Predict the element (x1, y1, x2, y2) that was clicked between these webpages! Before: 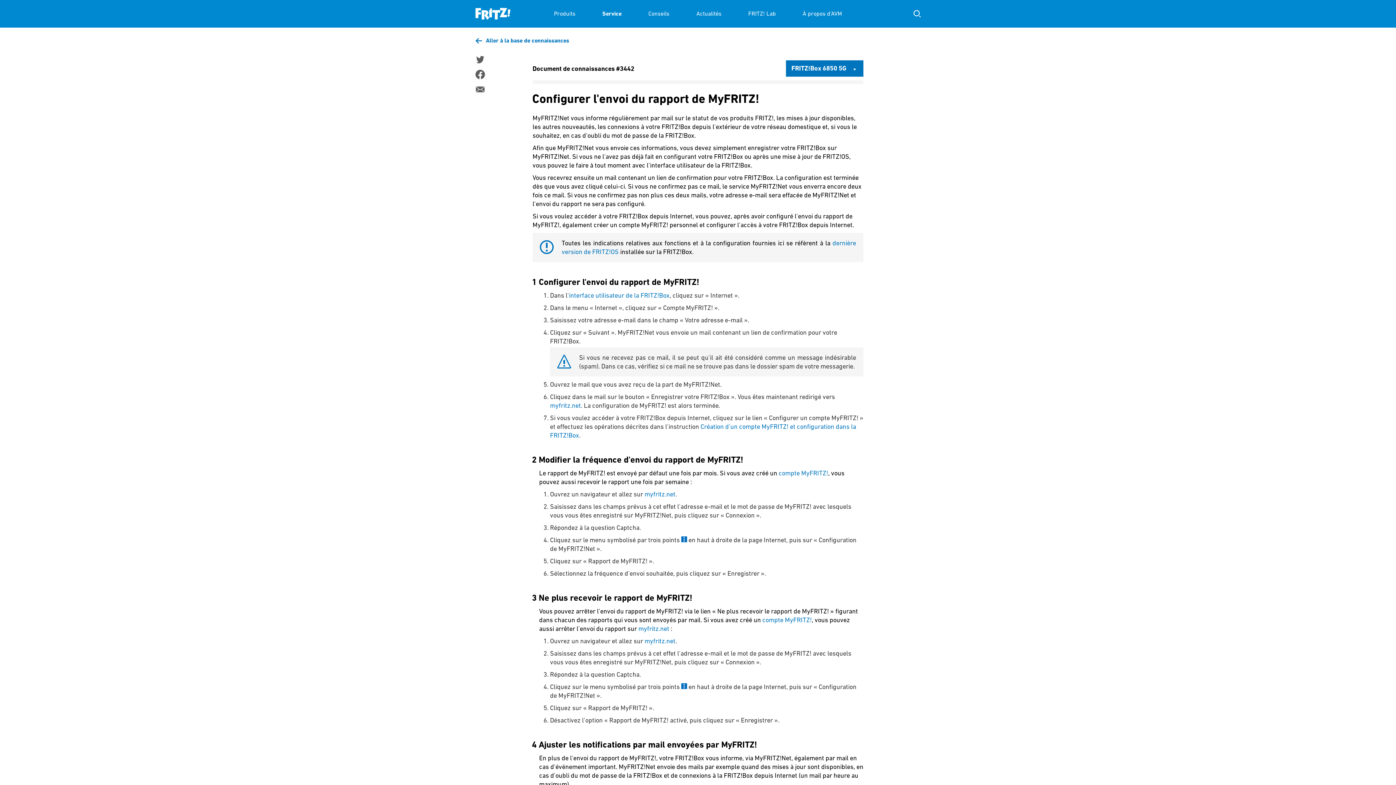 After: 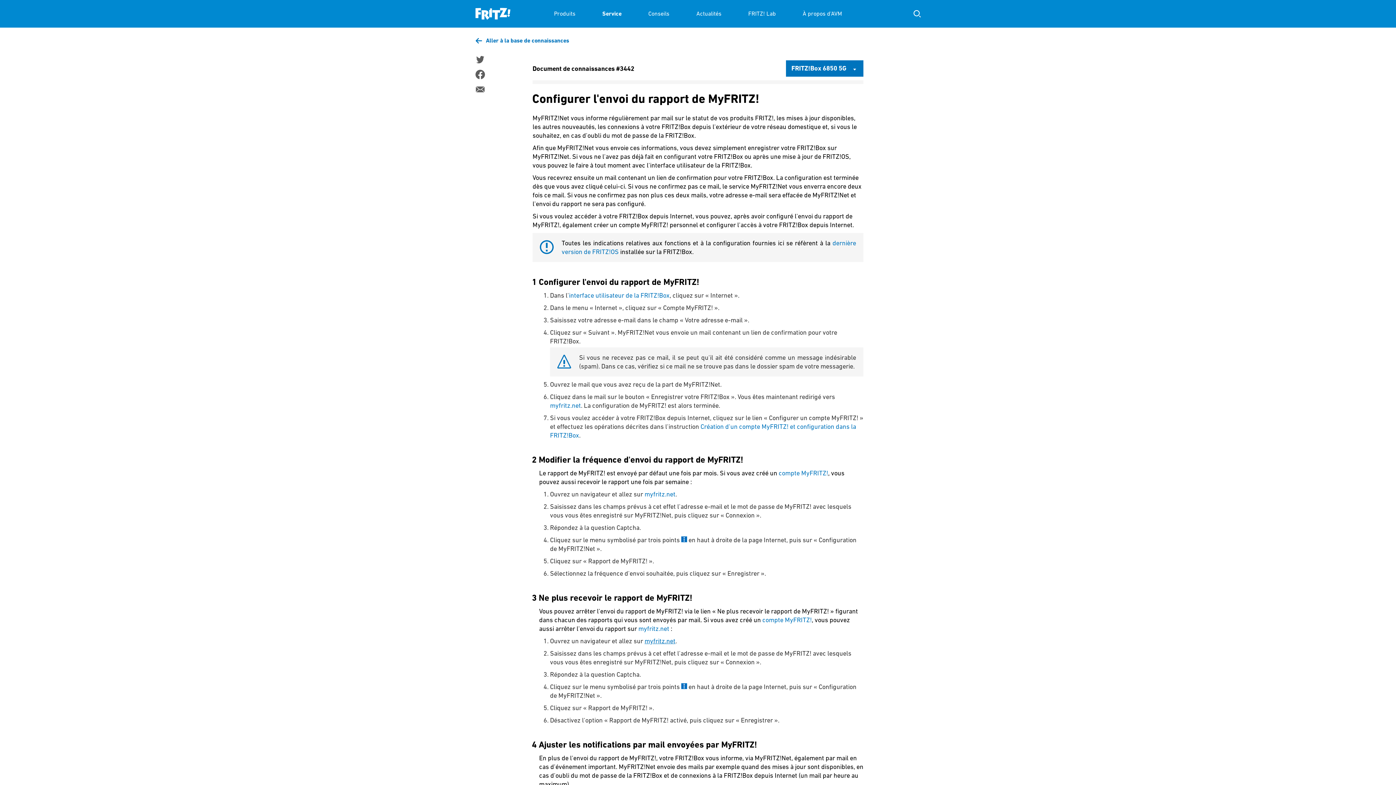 Action: label: myfritz.net bbox: (644, 637, 675, 645)